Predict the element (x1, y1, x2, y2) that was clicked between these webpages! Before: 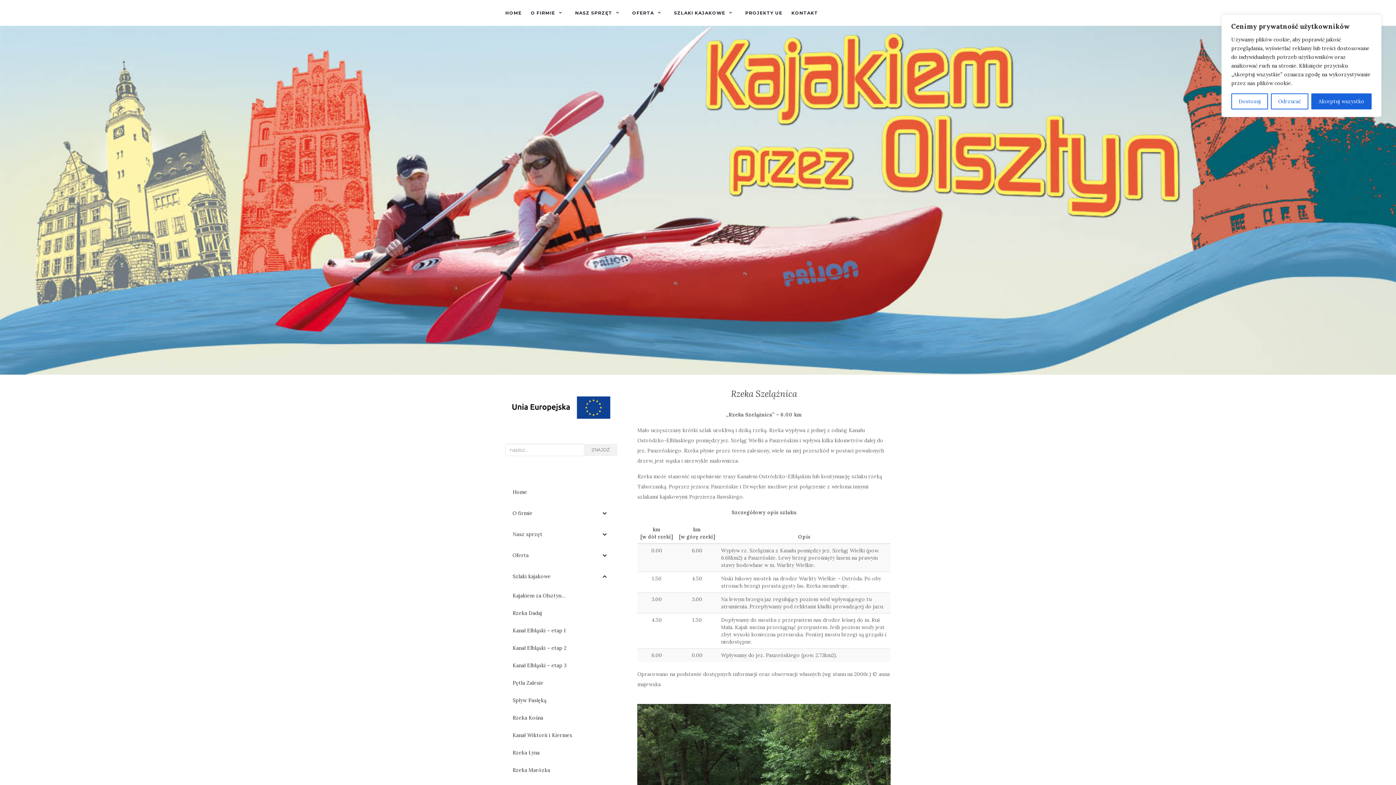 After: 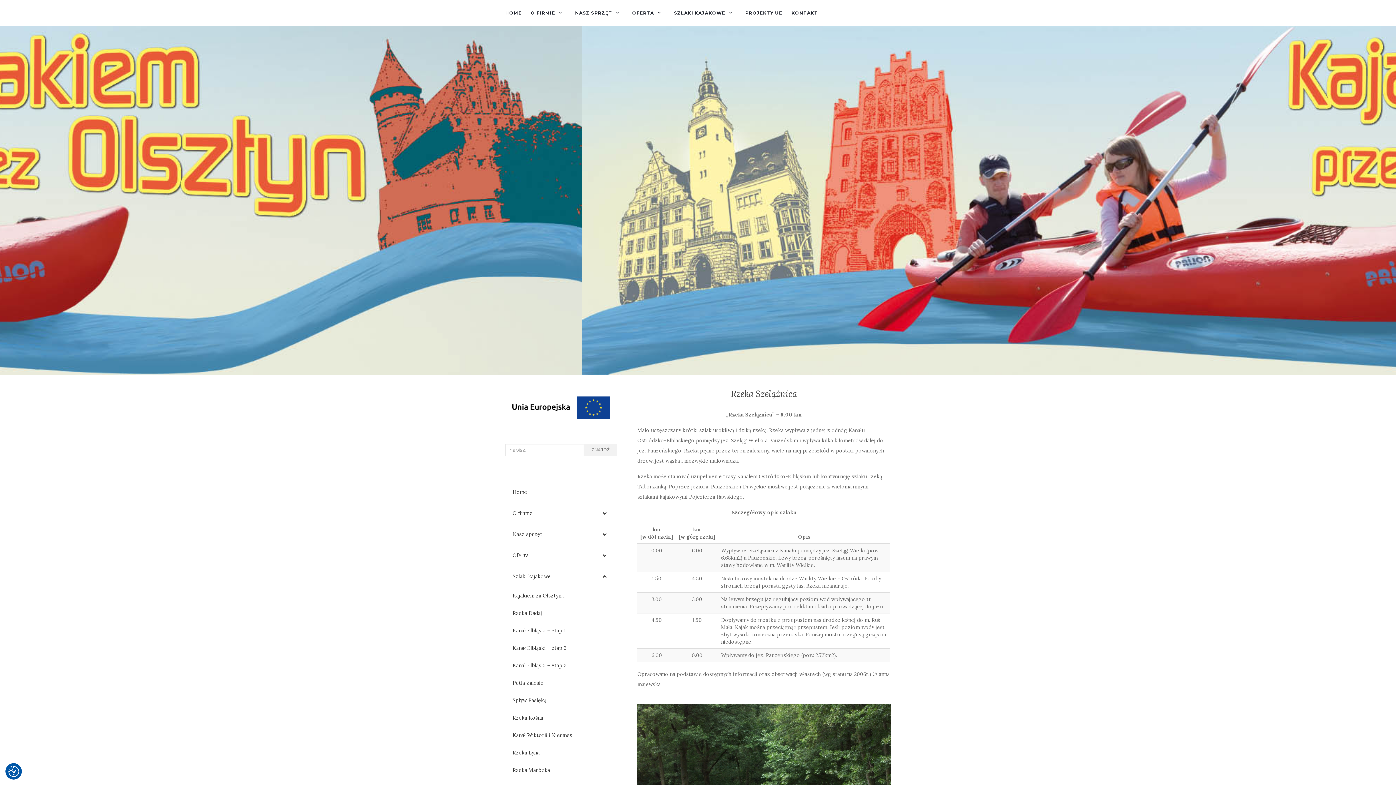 Action: label: Odrzucać bbox: (1271, 93, 1308, 109)